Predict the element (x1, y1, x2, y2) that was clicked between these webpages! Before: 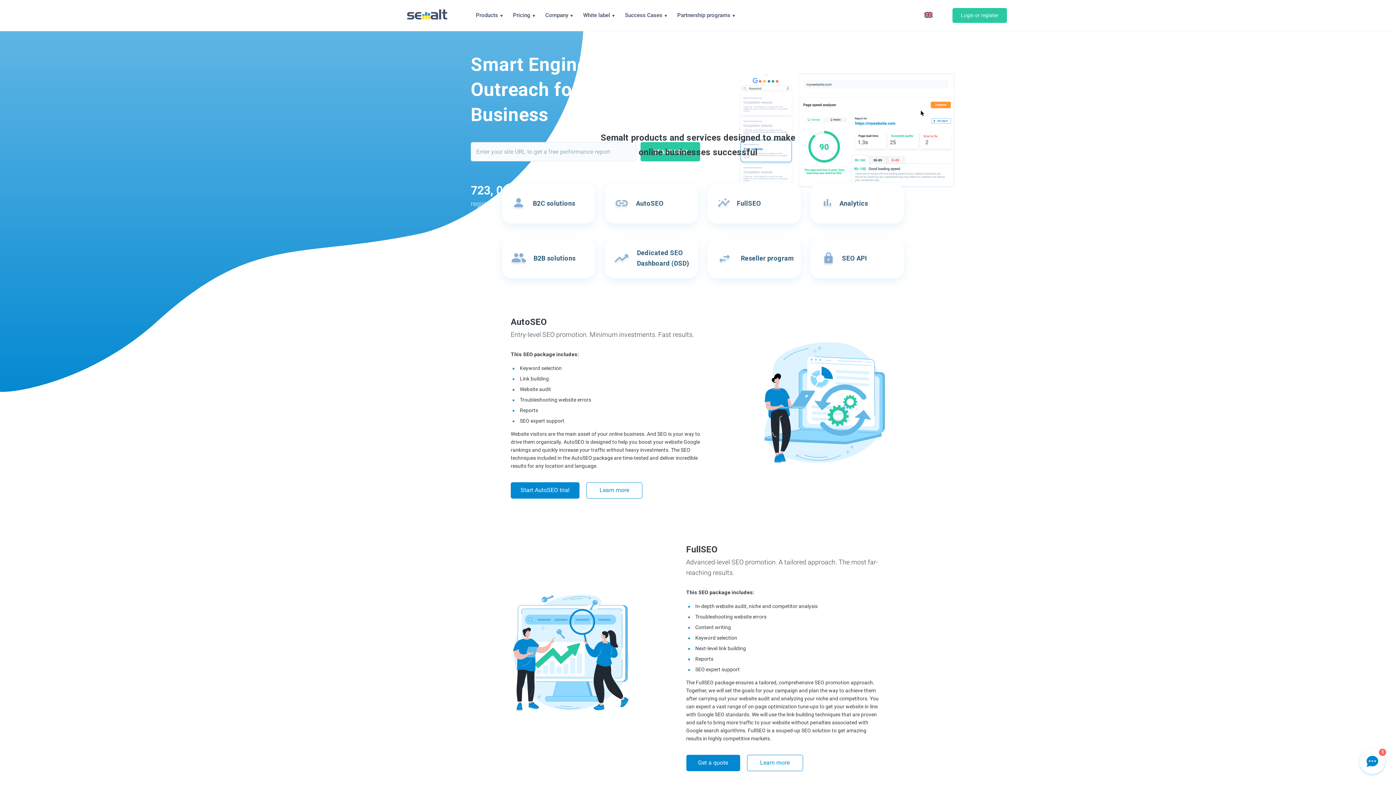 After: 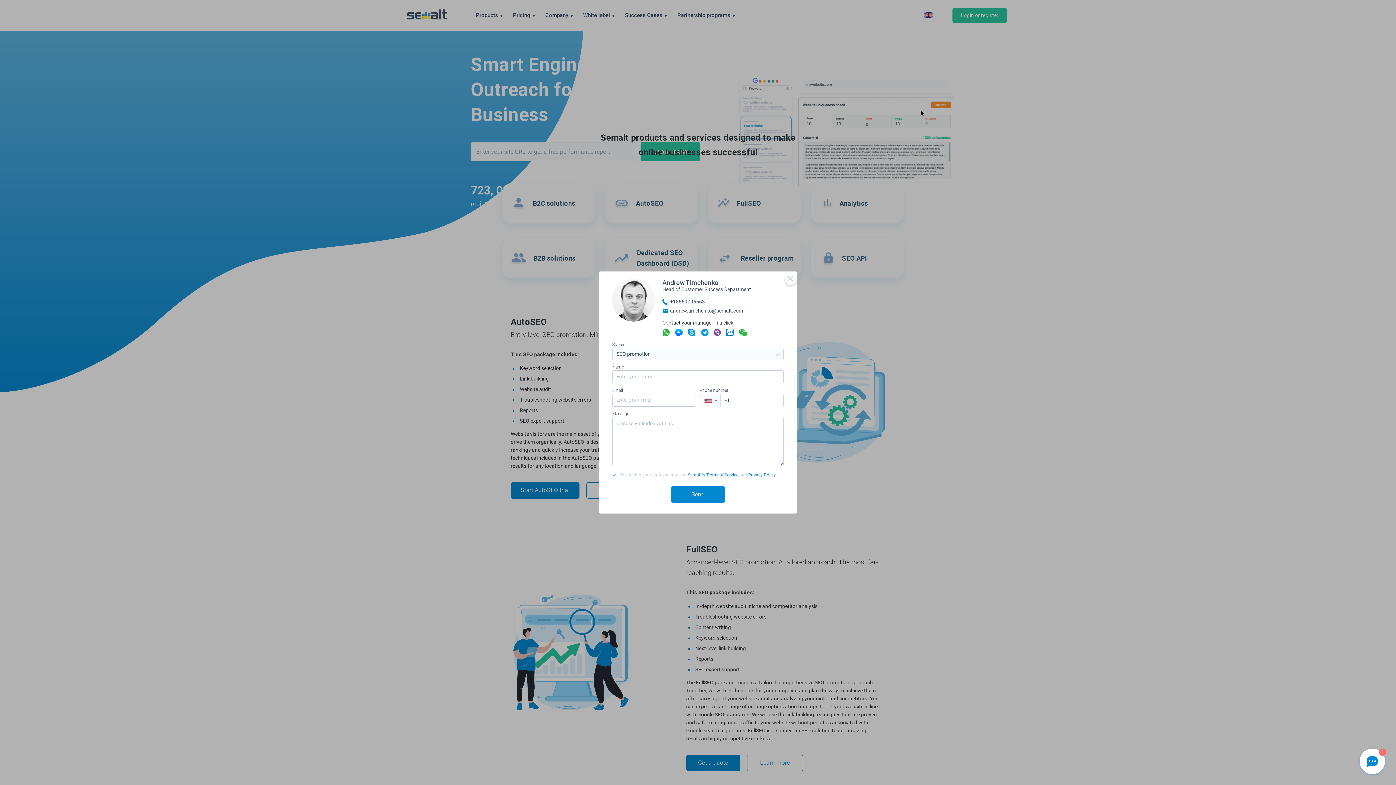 Action: bbox: (686, 755, 740, 771) label: Get a quote